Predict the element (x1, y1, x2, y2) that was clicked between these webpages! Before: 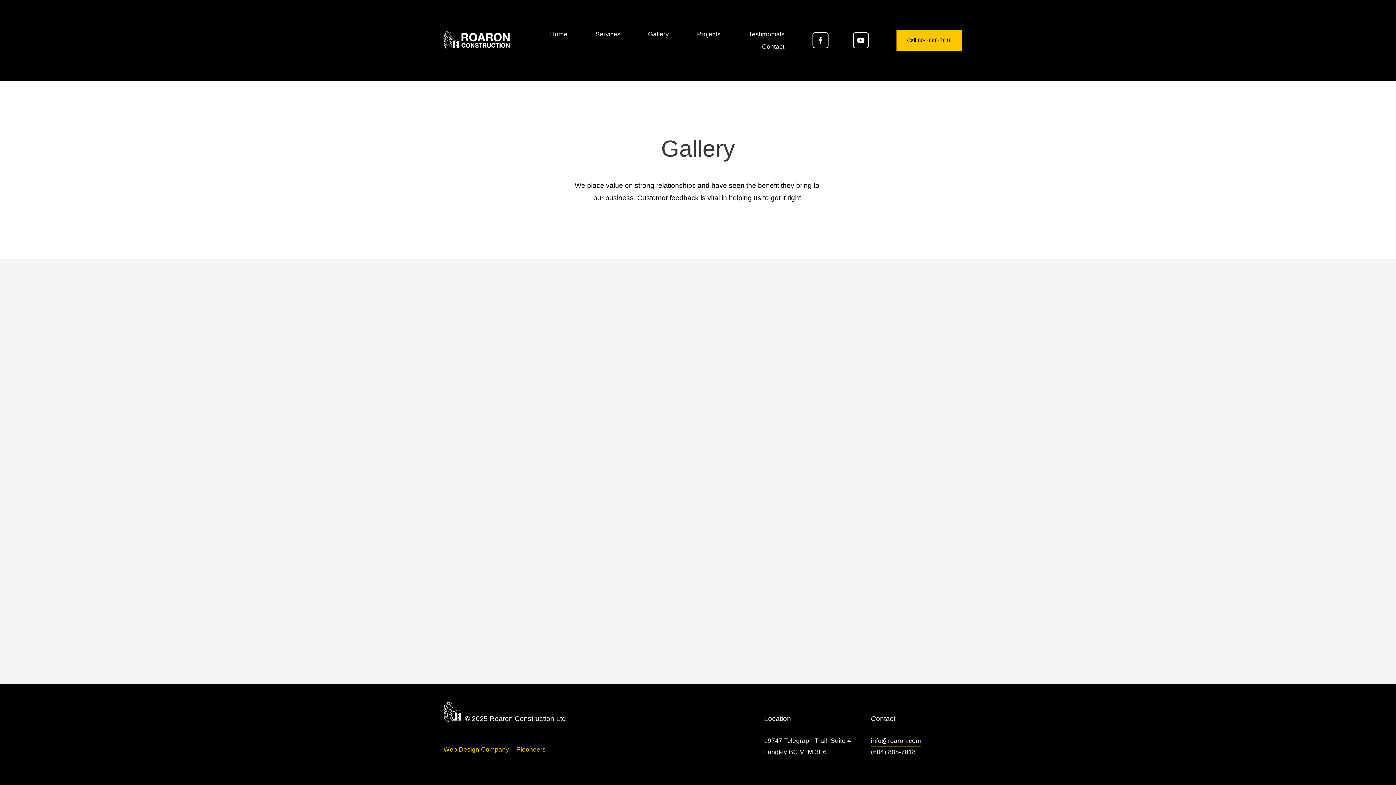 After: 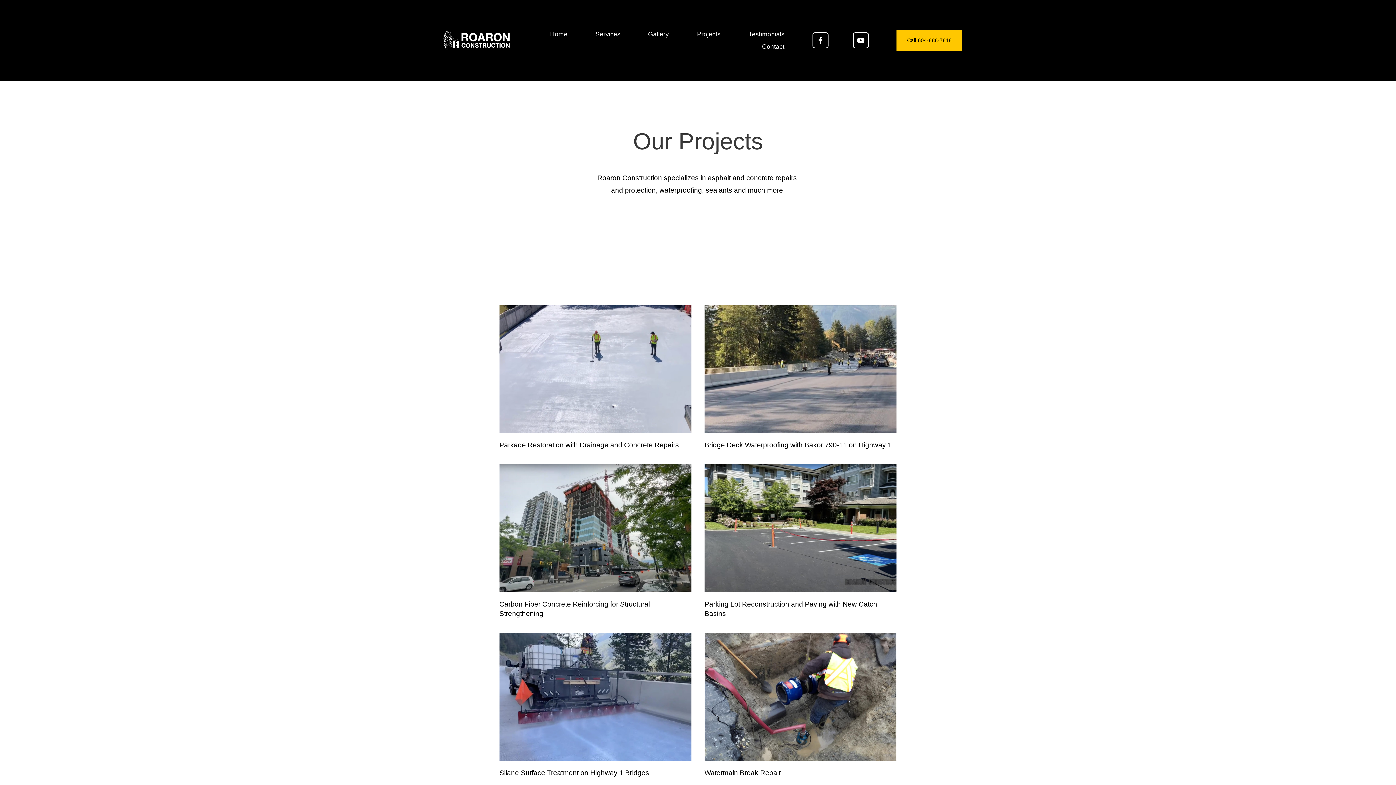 Action: bbox: (697, 27, 720, 40) label: Projects